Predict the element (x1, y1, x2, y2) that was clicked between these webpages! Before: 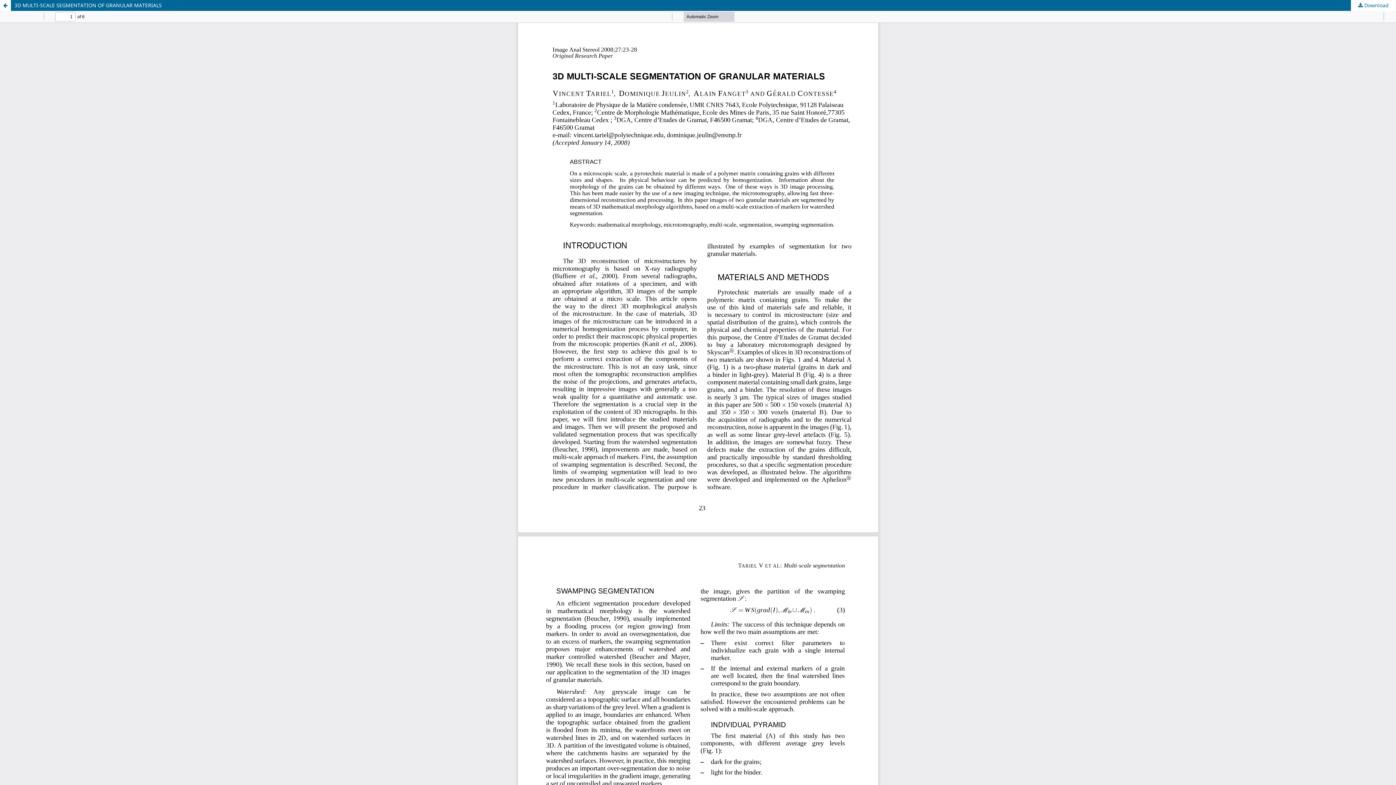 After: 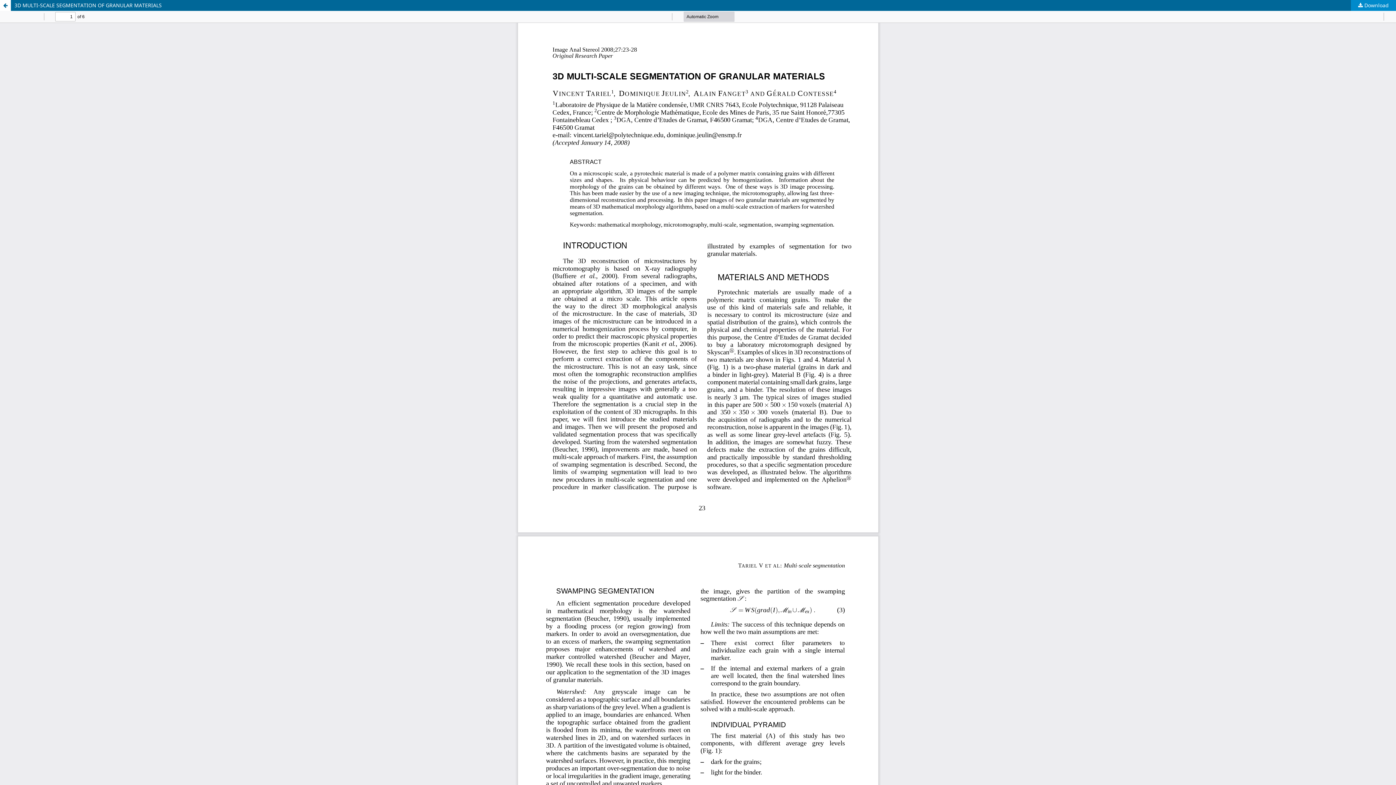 Action: label:  Download bbox: (1351, 0, 1396, 10)